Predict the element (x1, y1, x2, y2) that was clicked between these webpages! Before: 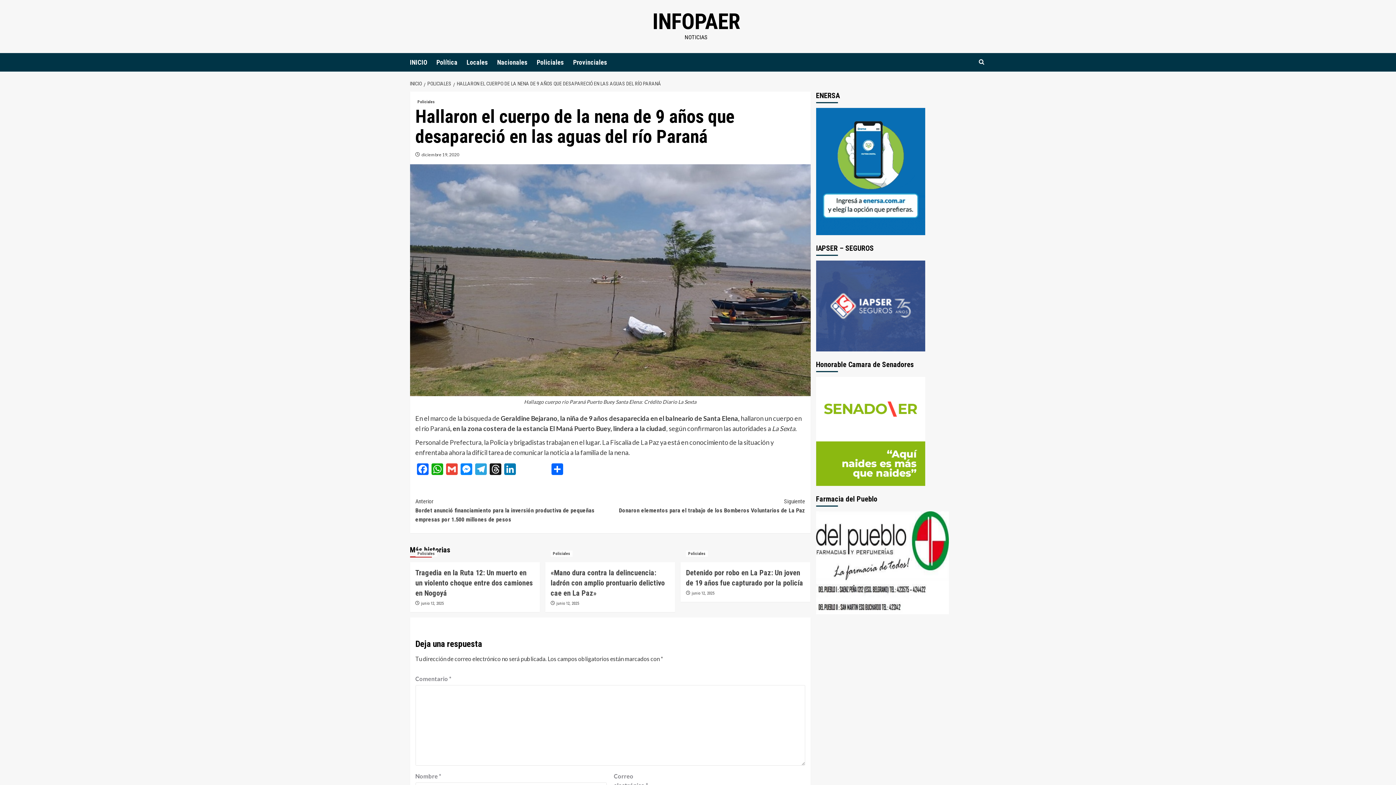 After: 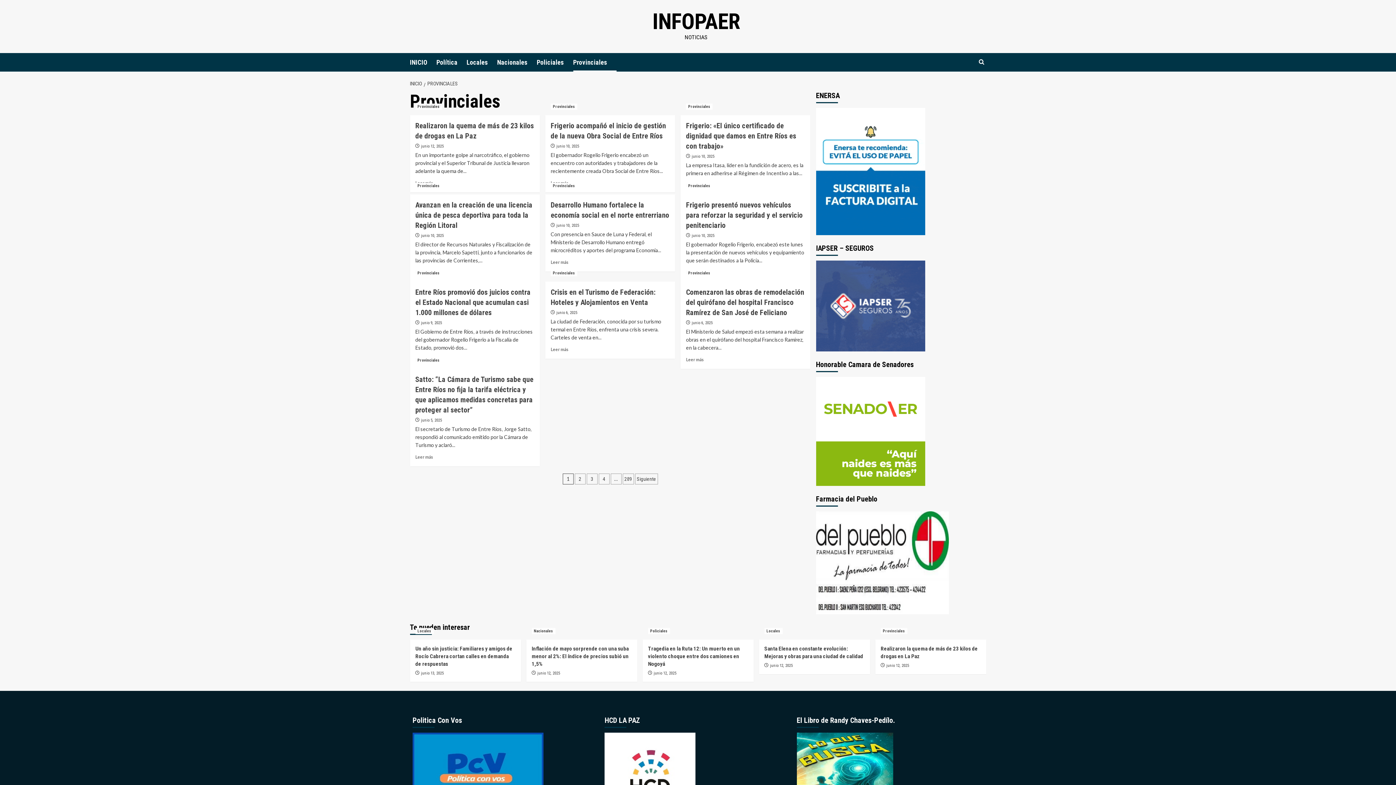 Action: label: Provinciales bbox: (573, 53, 616, 71)